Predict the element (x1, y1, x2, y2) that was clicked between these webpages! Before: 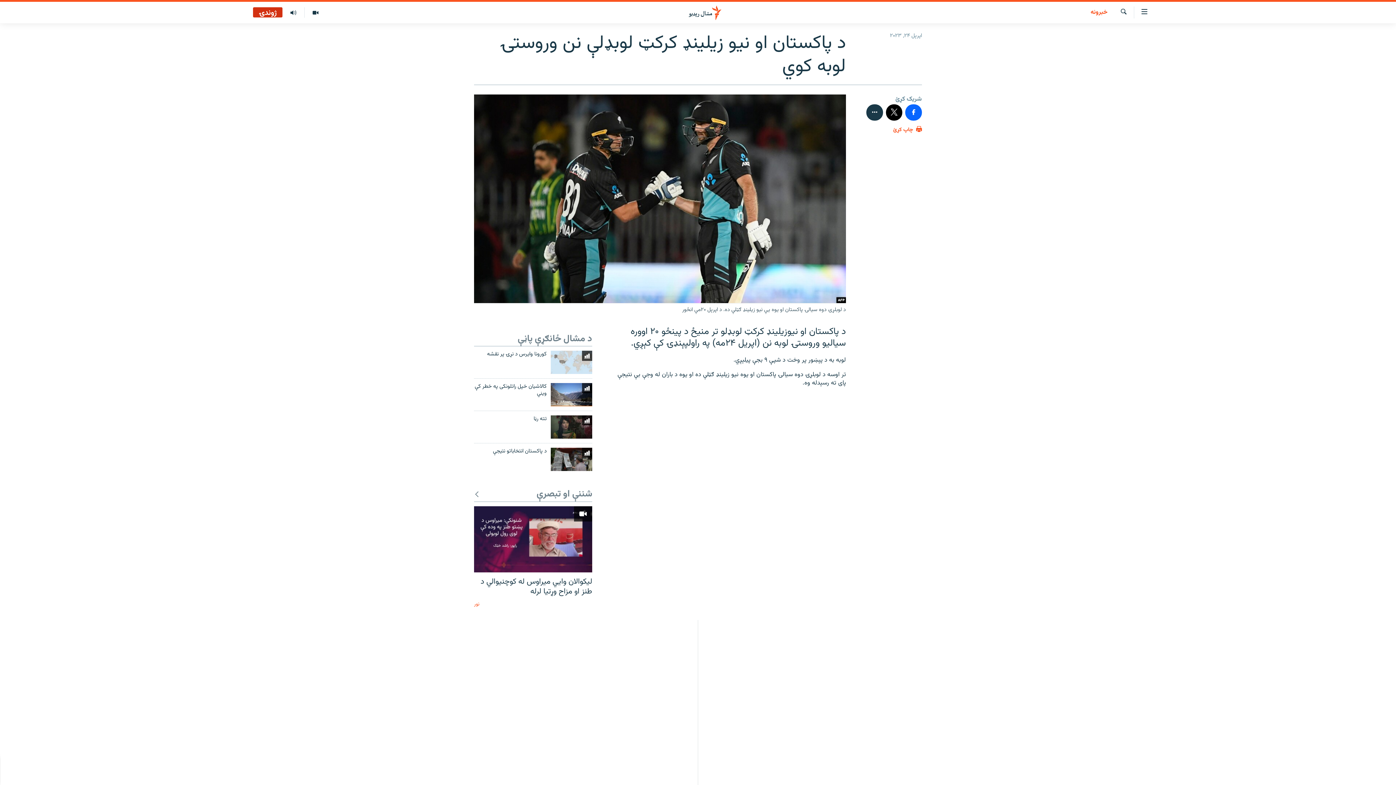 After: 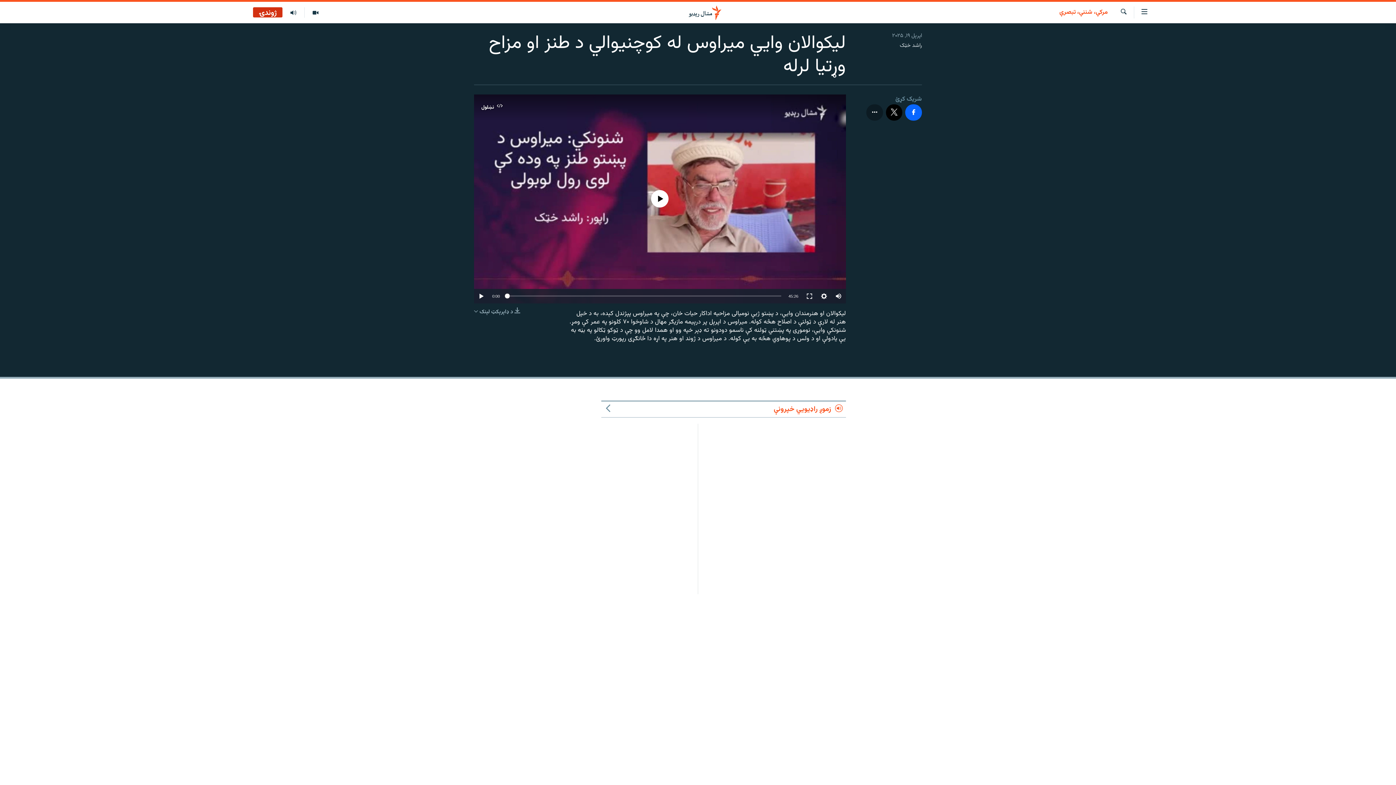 Action: bbox: (474, 577, 592, 601) label: لیکوالان وايي میراوس له کوچنیوالي د طنز او مزاح وړتیا لرله